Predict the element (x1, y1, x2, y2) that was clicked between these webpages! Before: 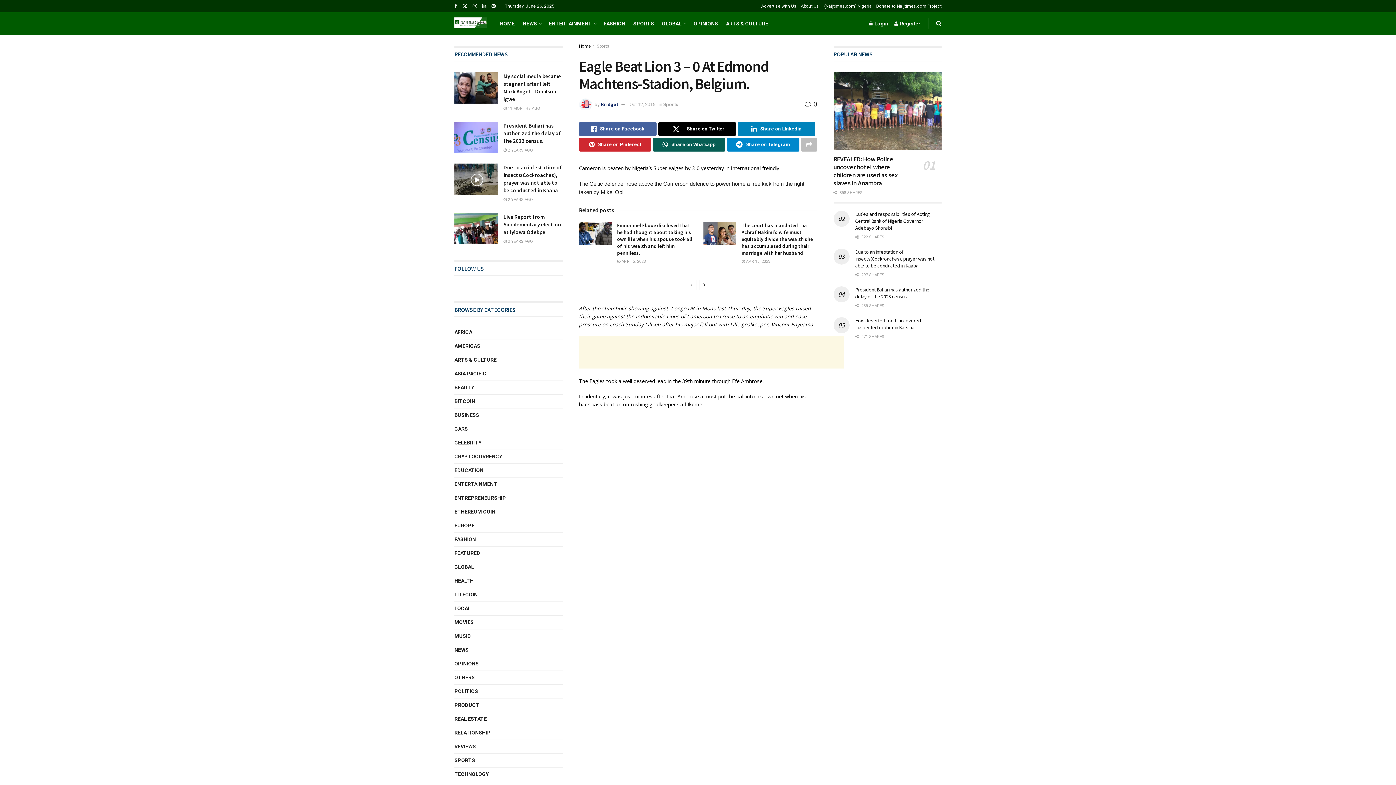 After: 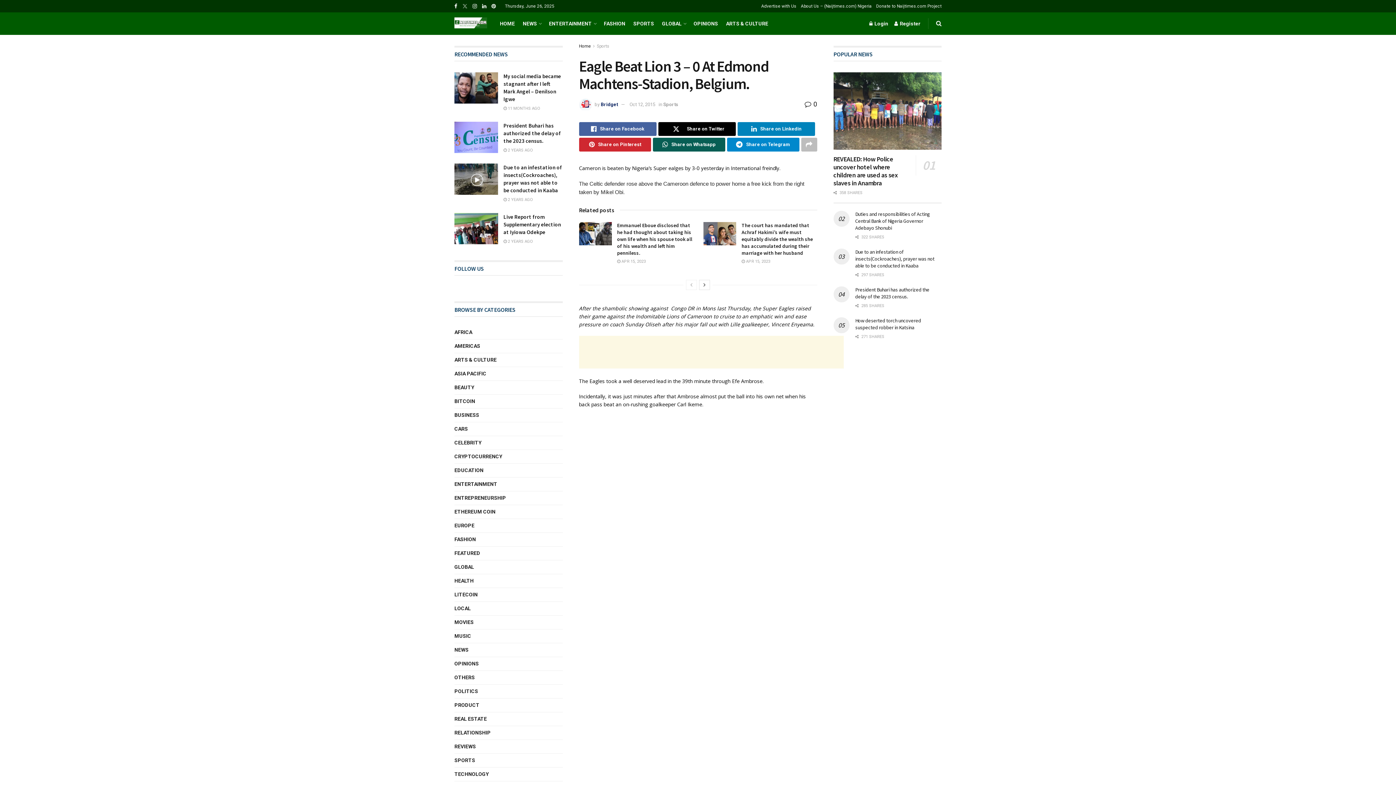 Action: bbox: (462, 0, 467, 12) label: Find us on Twitter